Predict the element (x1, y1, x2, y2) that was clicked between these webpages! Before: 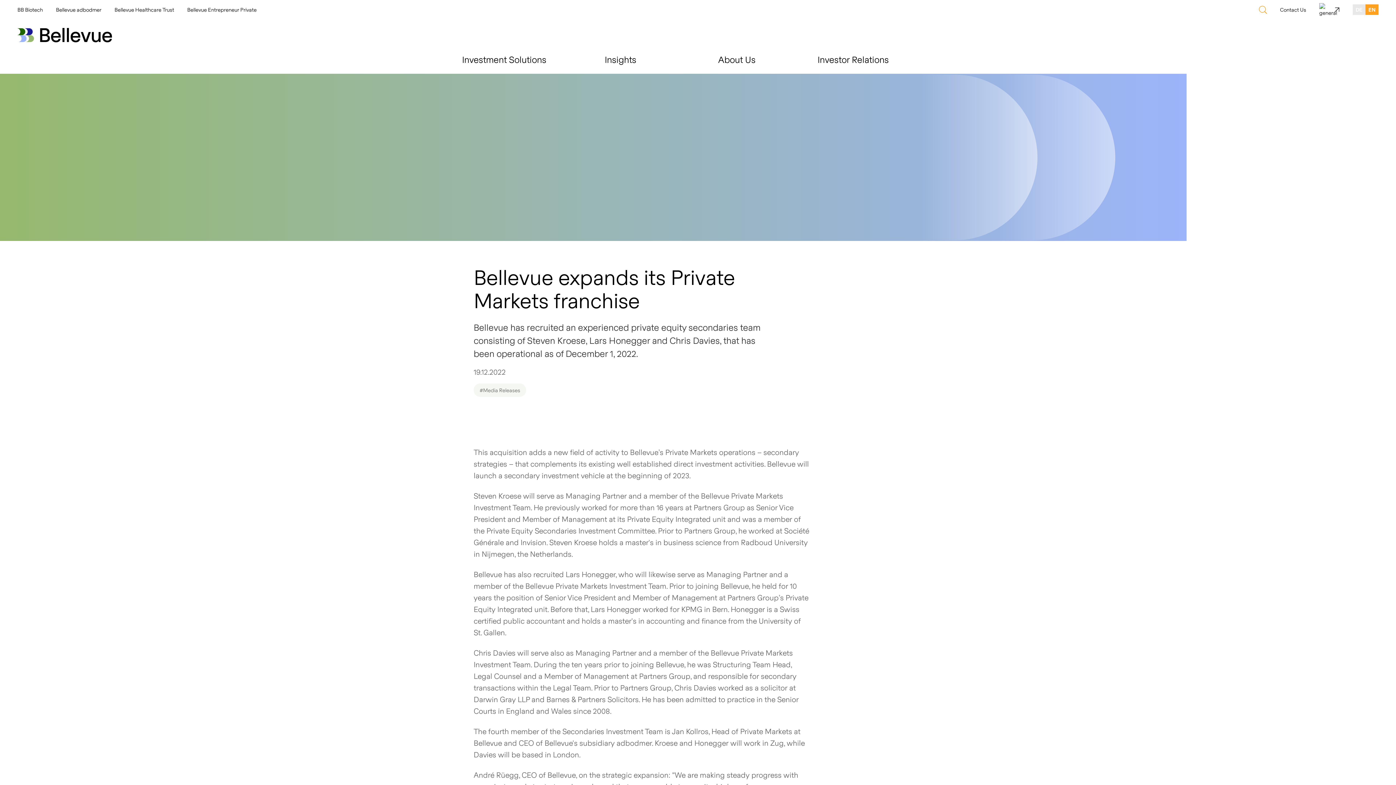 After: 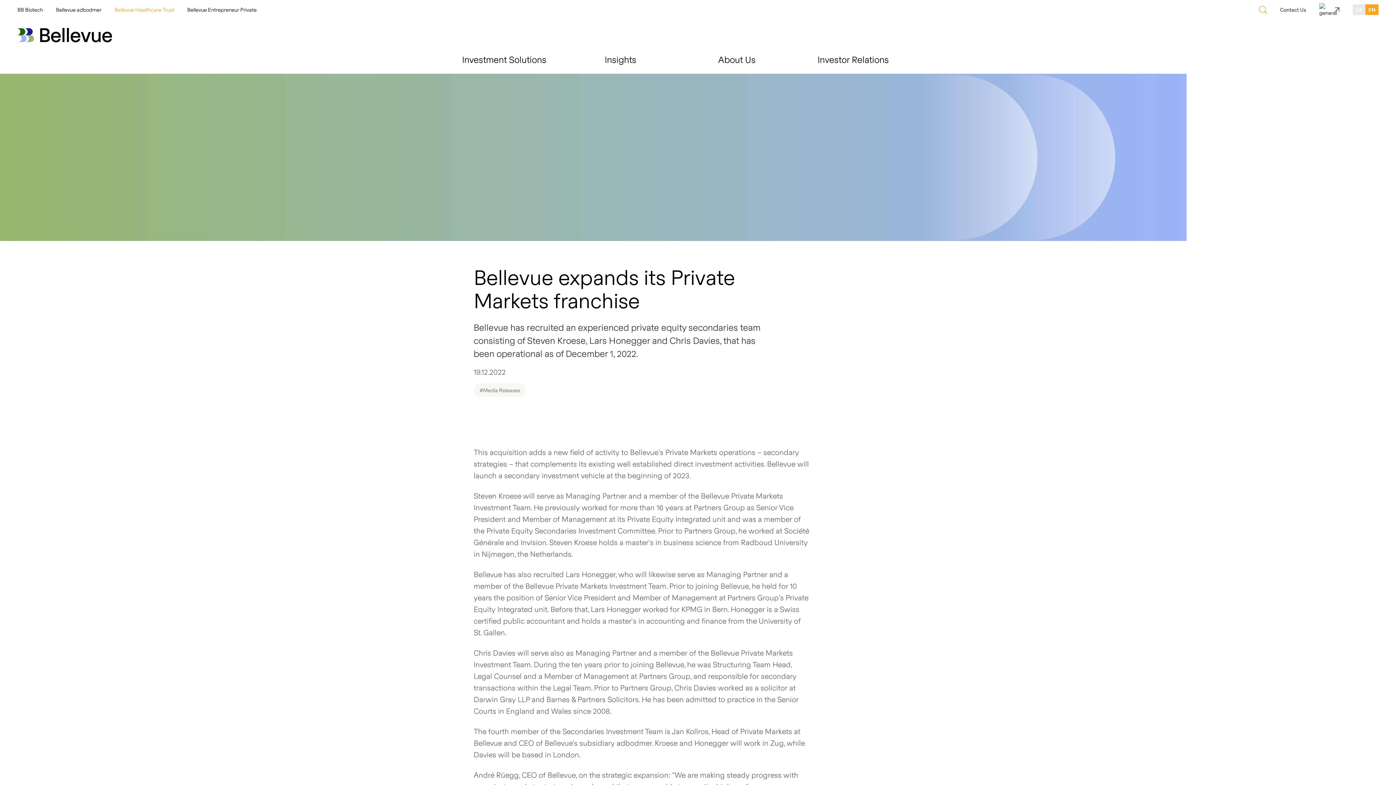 Action: bbox: (114, 6, 174, 12) label: Bellevue Healthcare Trust